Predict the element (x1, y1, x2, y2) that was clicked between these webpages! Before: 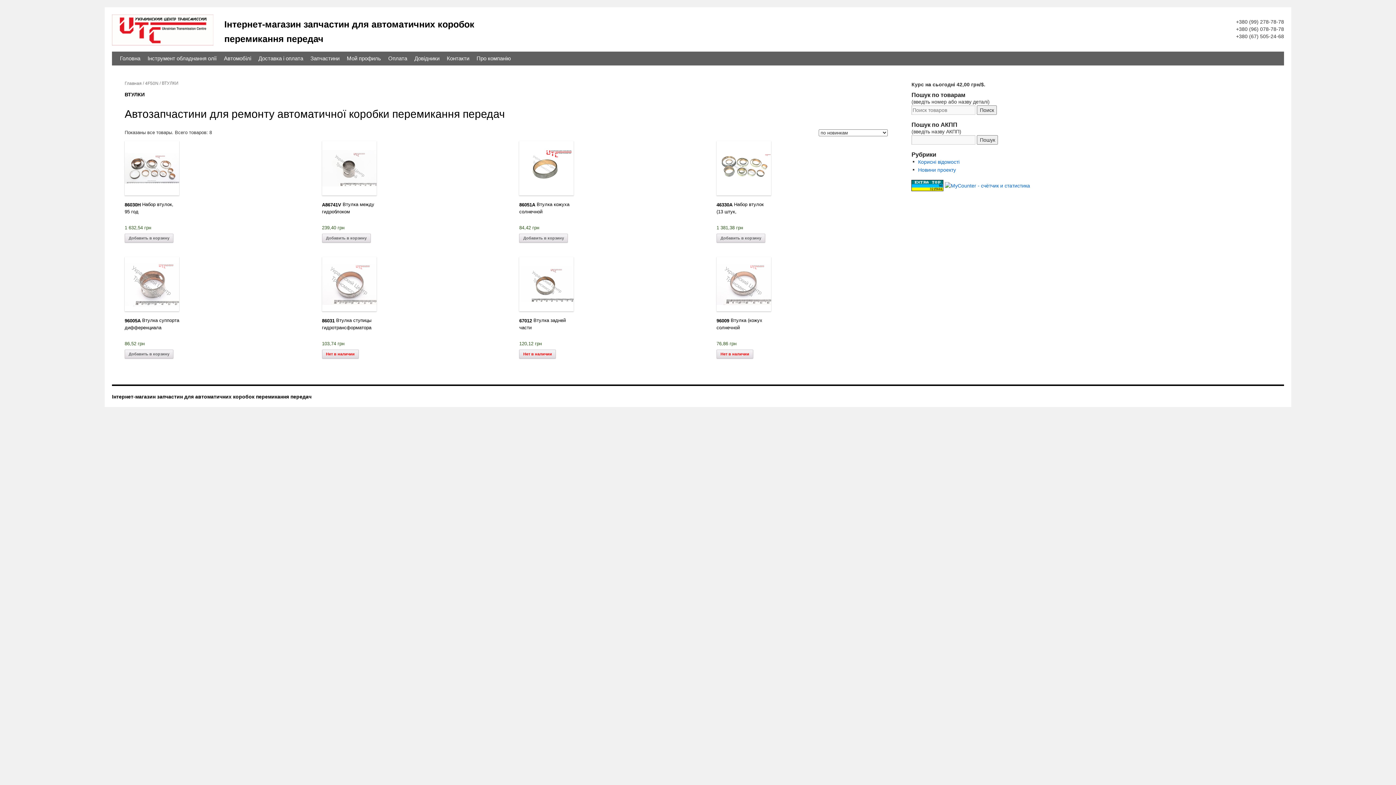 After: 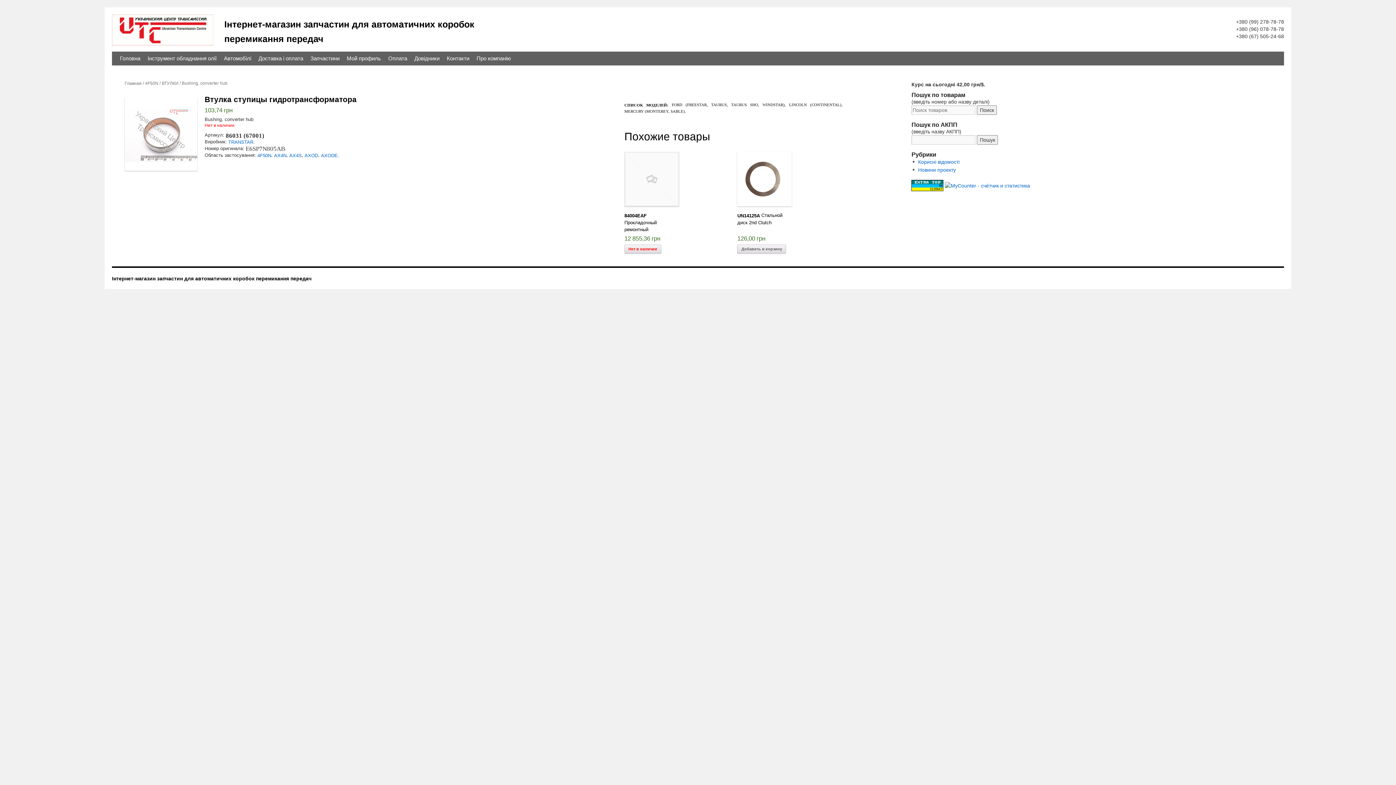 Action: label: 86031 Втулка ступицы гидротрансформатора

103,74 грн bbox: (322, 257, 490, 347)